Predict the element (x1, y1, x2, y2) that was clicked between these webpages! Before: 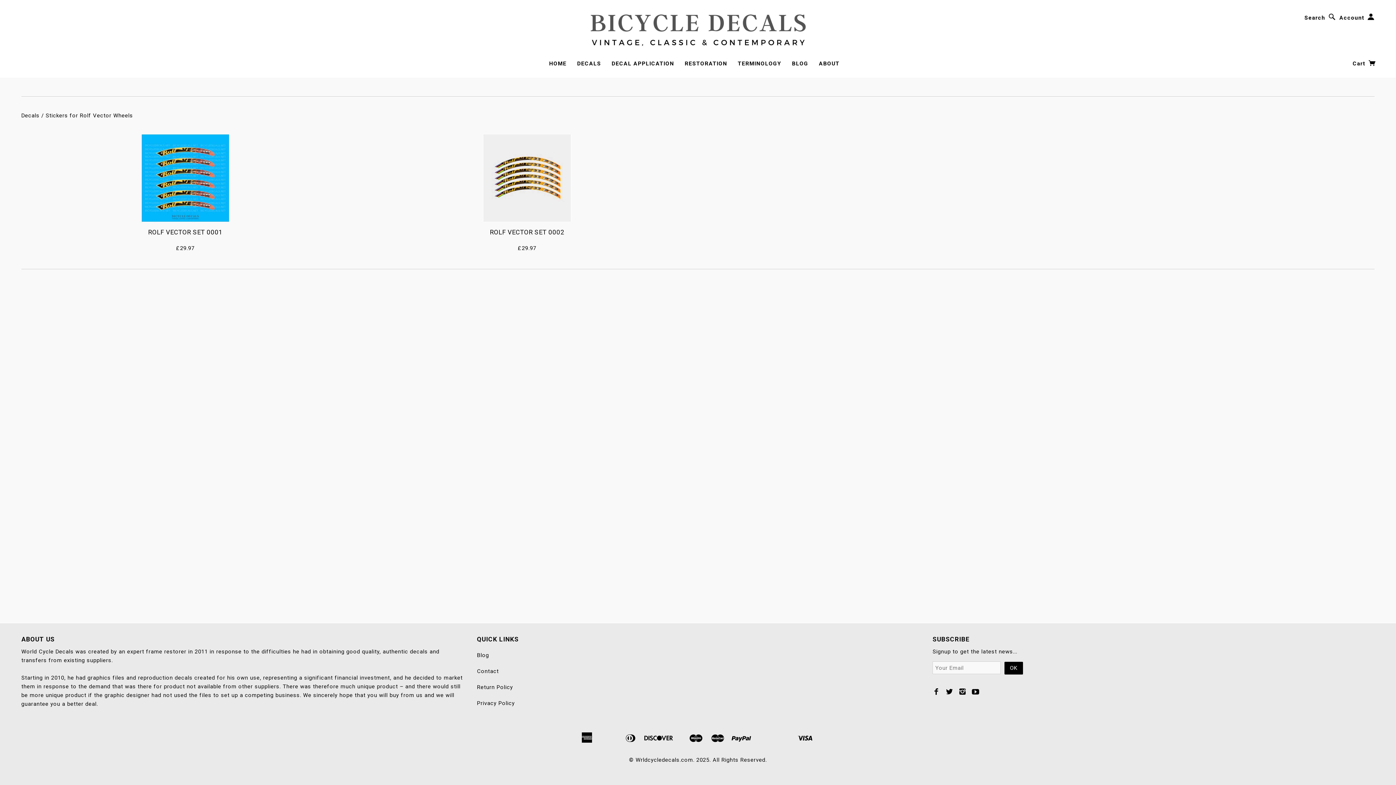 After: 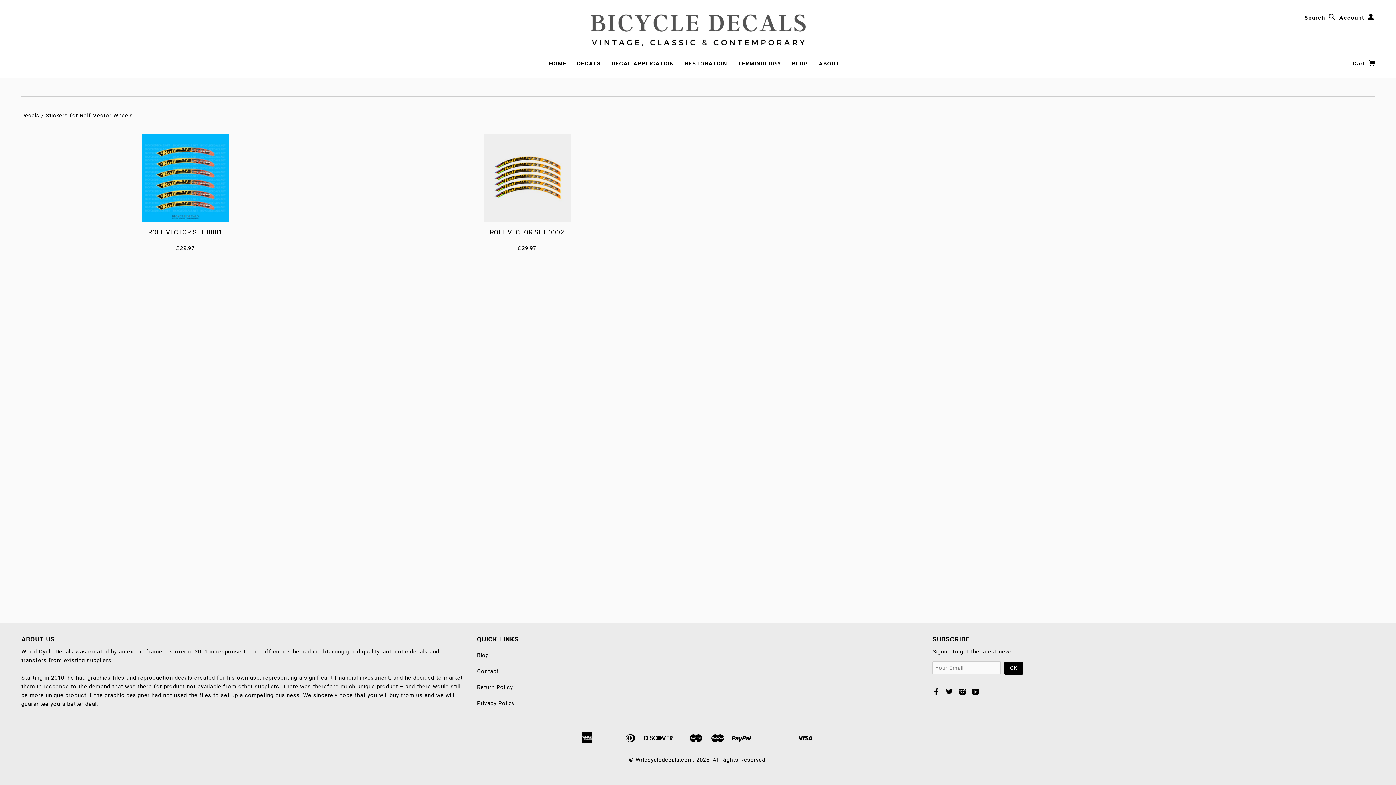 Action: bbox: (932, 688, 940, 695)